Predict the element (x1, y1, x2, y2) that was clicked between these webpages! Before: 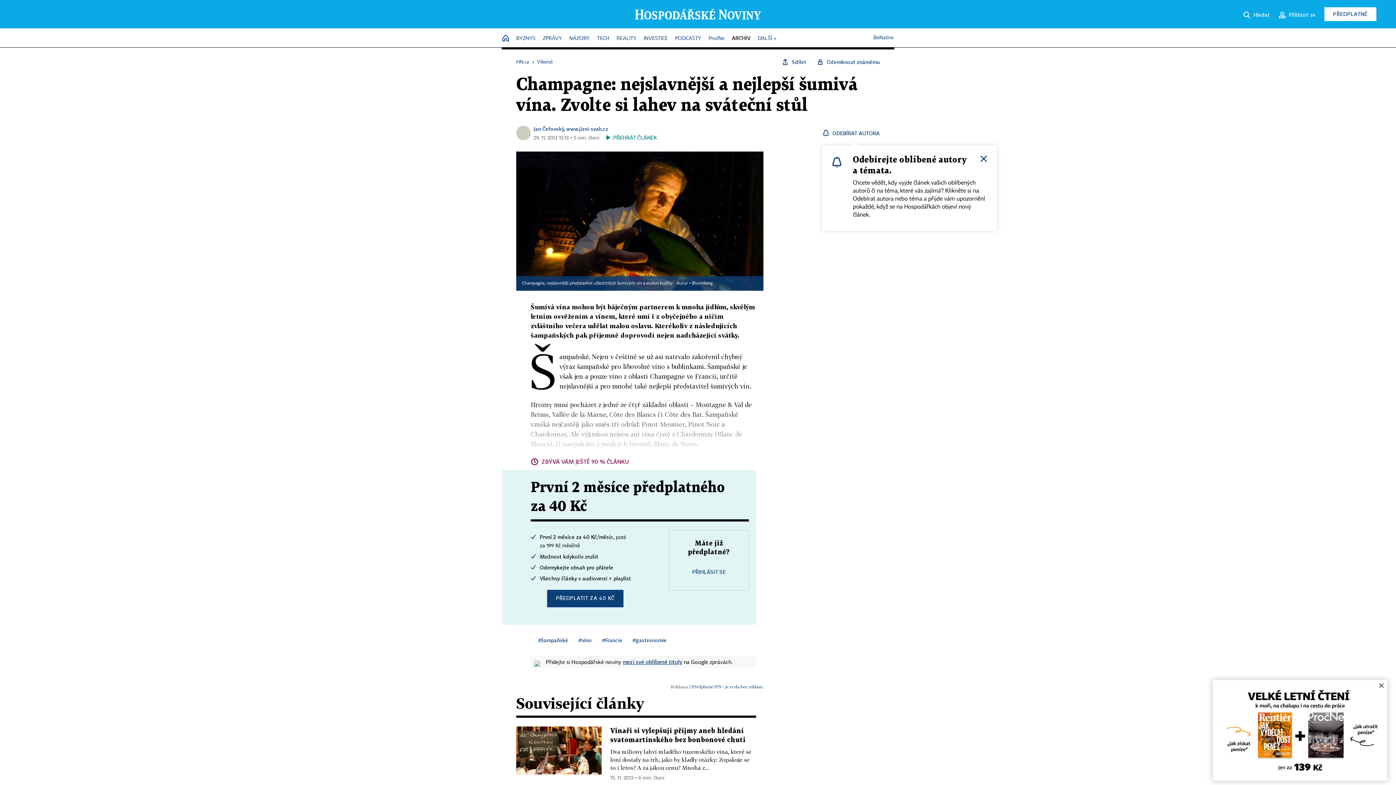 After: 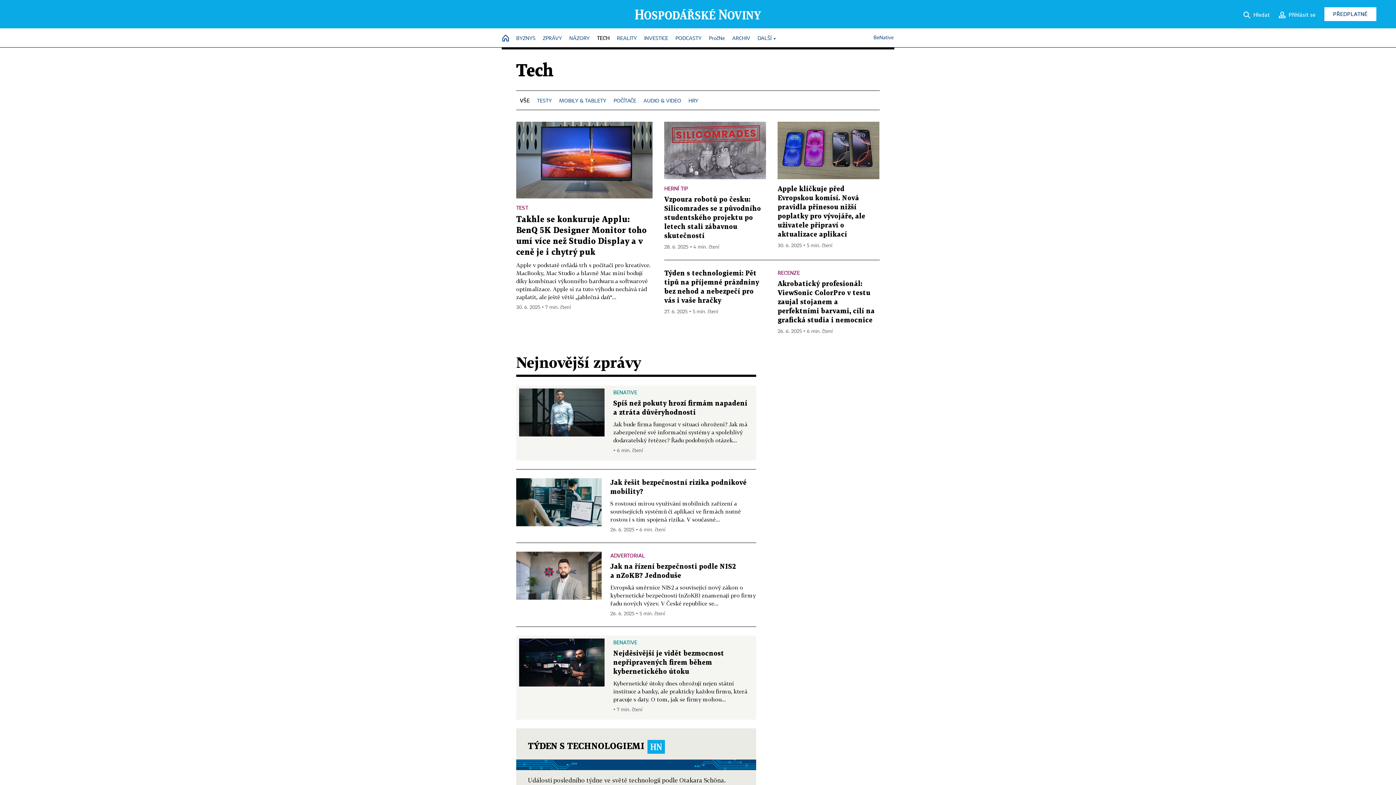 Action: label: TECH bbox: (597, 32, 609, 45)